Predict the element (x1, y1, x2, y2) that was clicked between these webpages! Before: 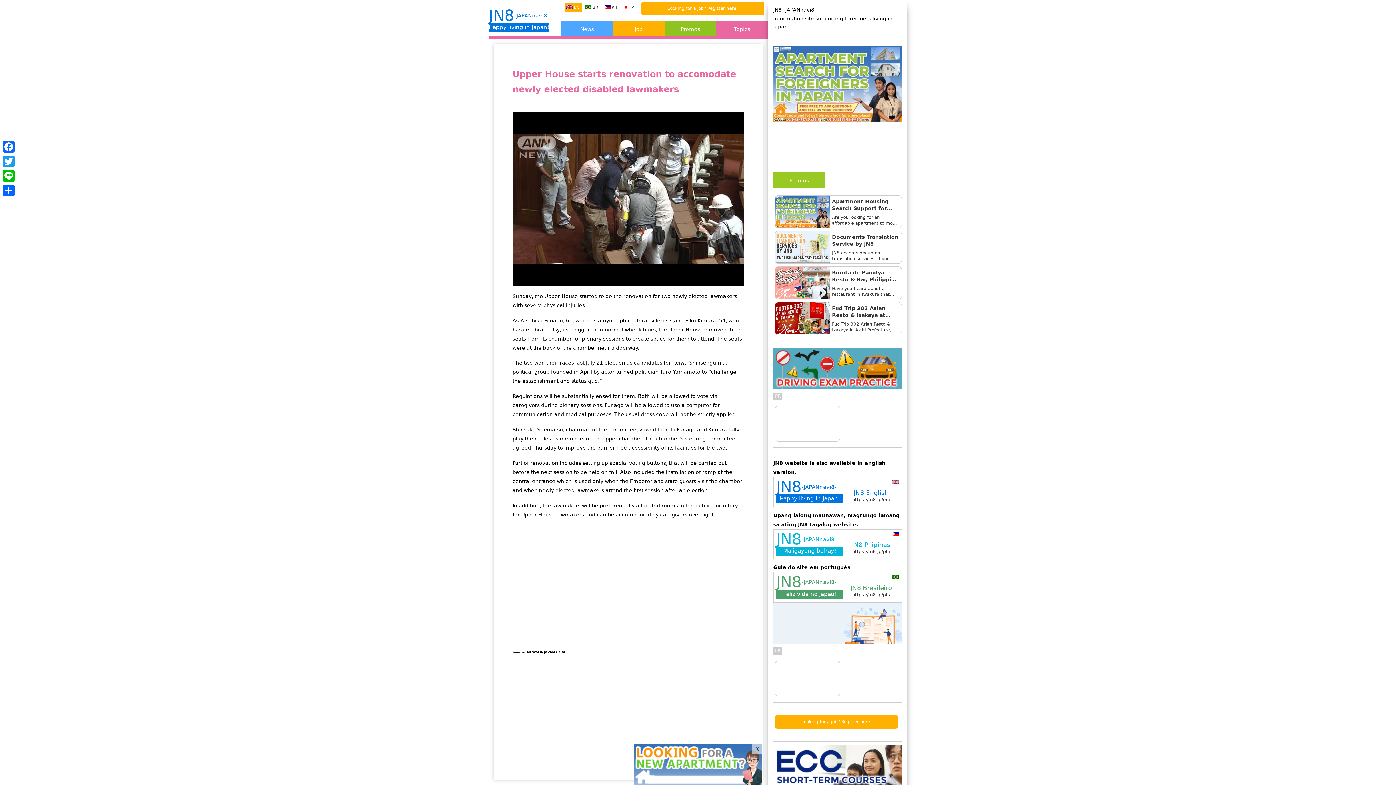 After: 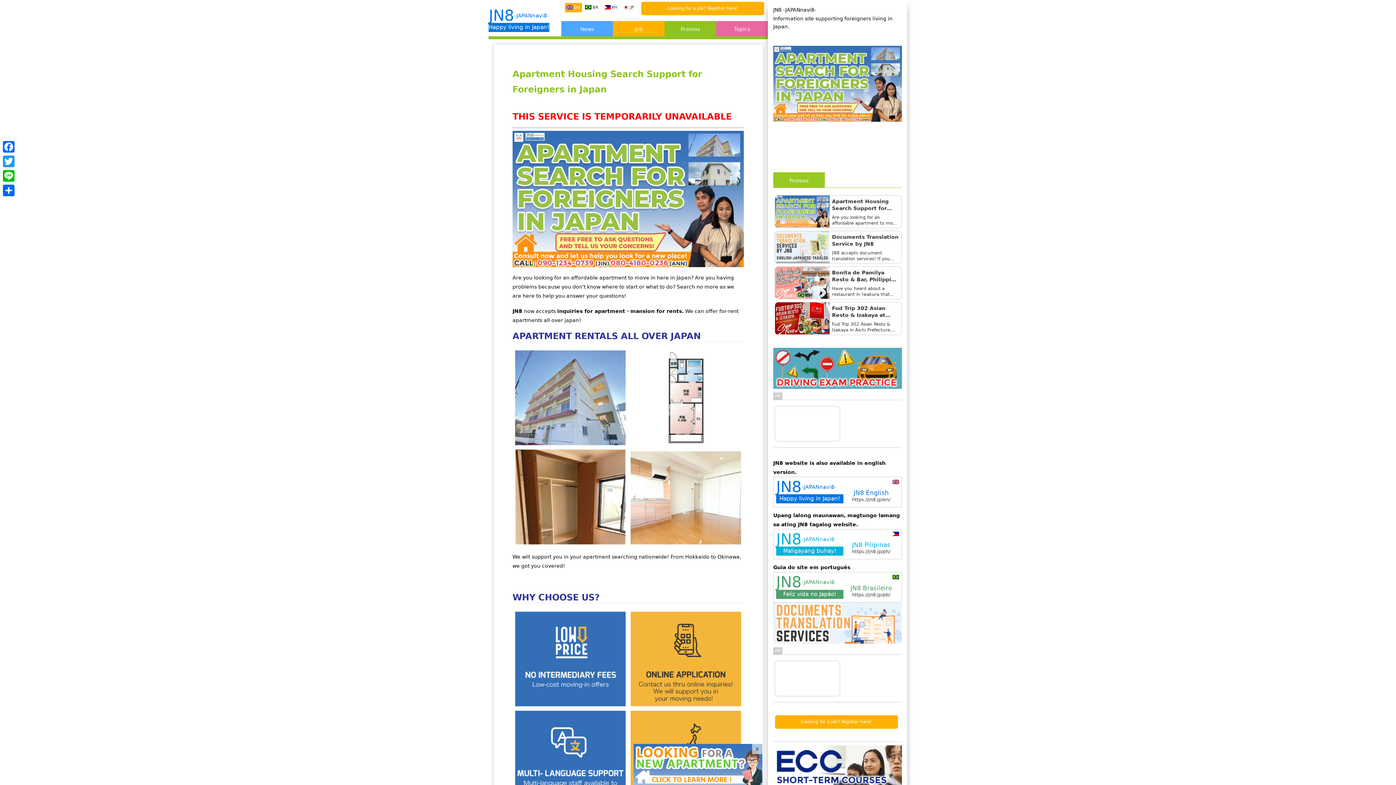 Action: bbox: (774, 406, 840, 441)